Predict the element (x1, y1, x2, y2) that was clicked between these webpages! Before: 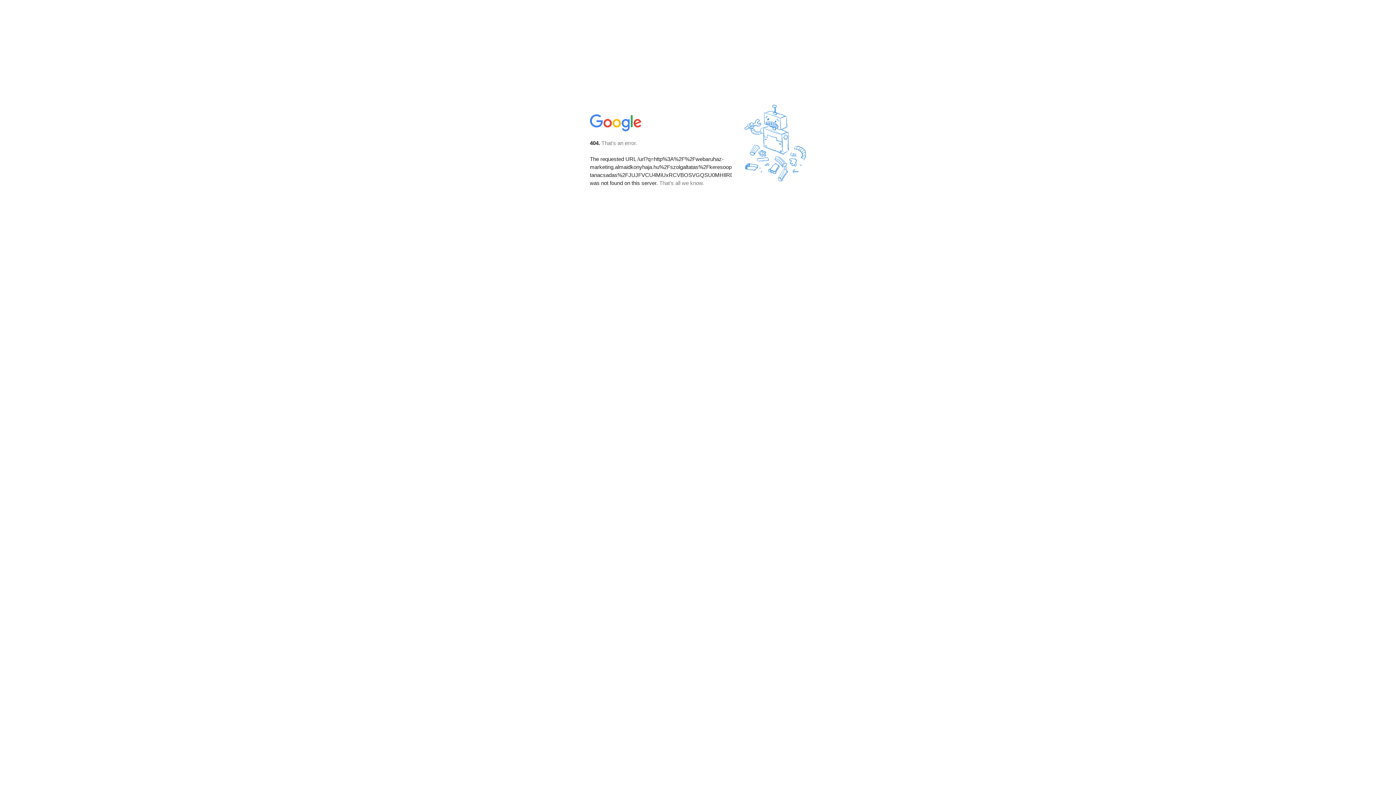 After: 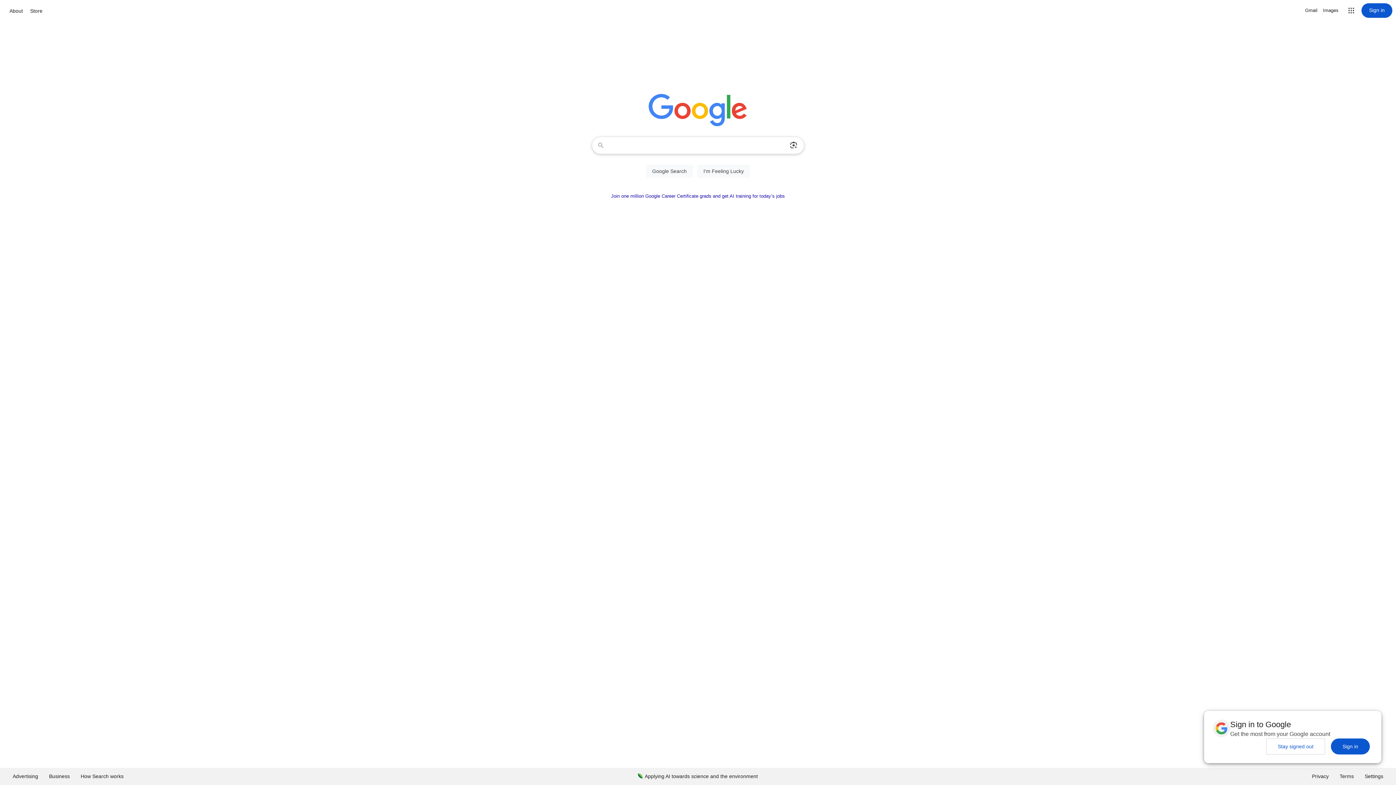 Action: bbox: (590, 127, 642, 134)